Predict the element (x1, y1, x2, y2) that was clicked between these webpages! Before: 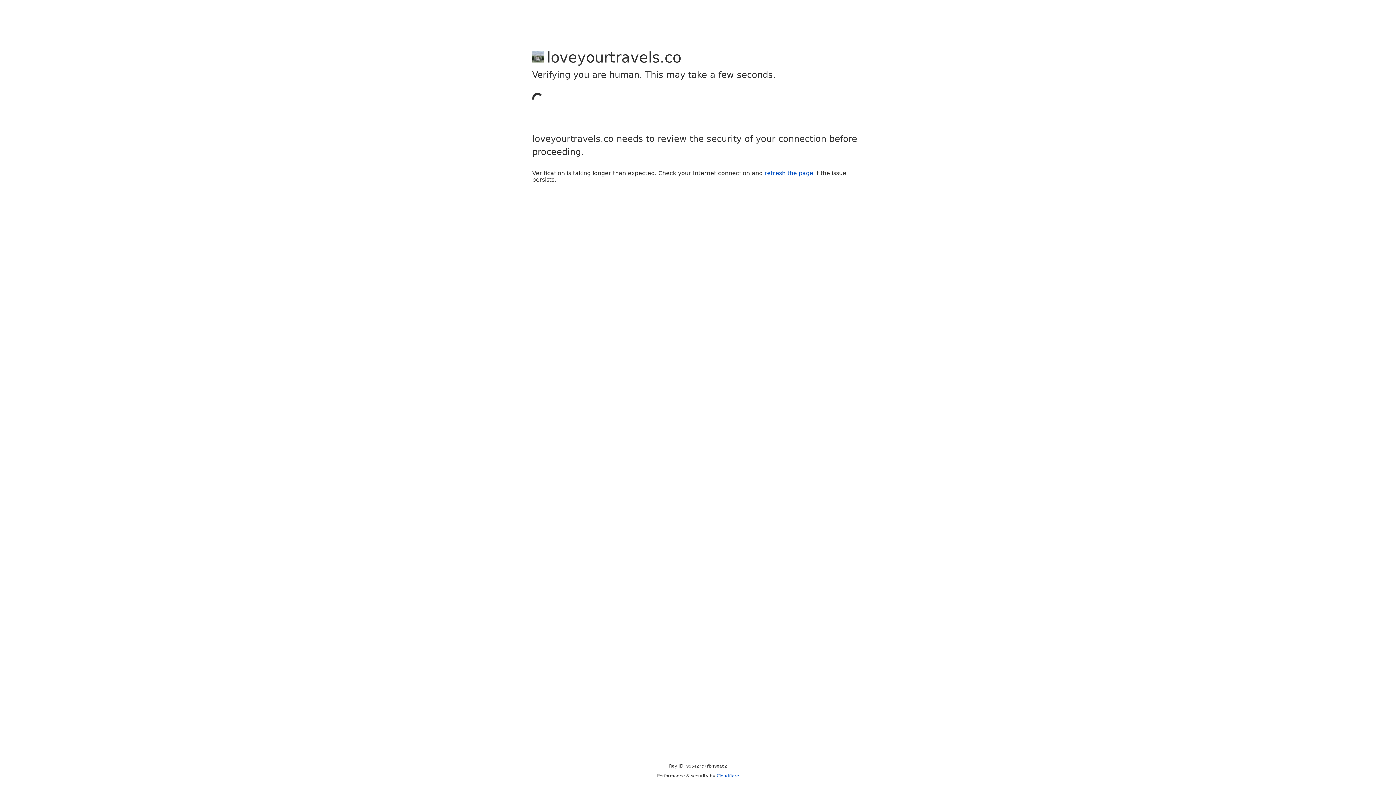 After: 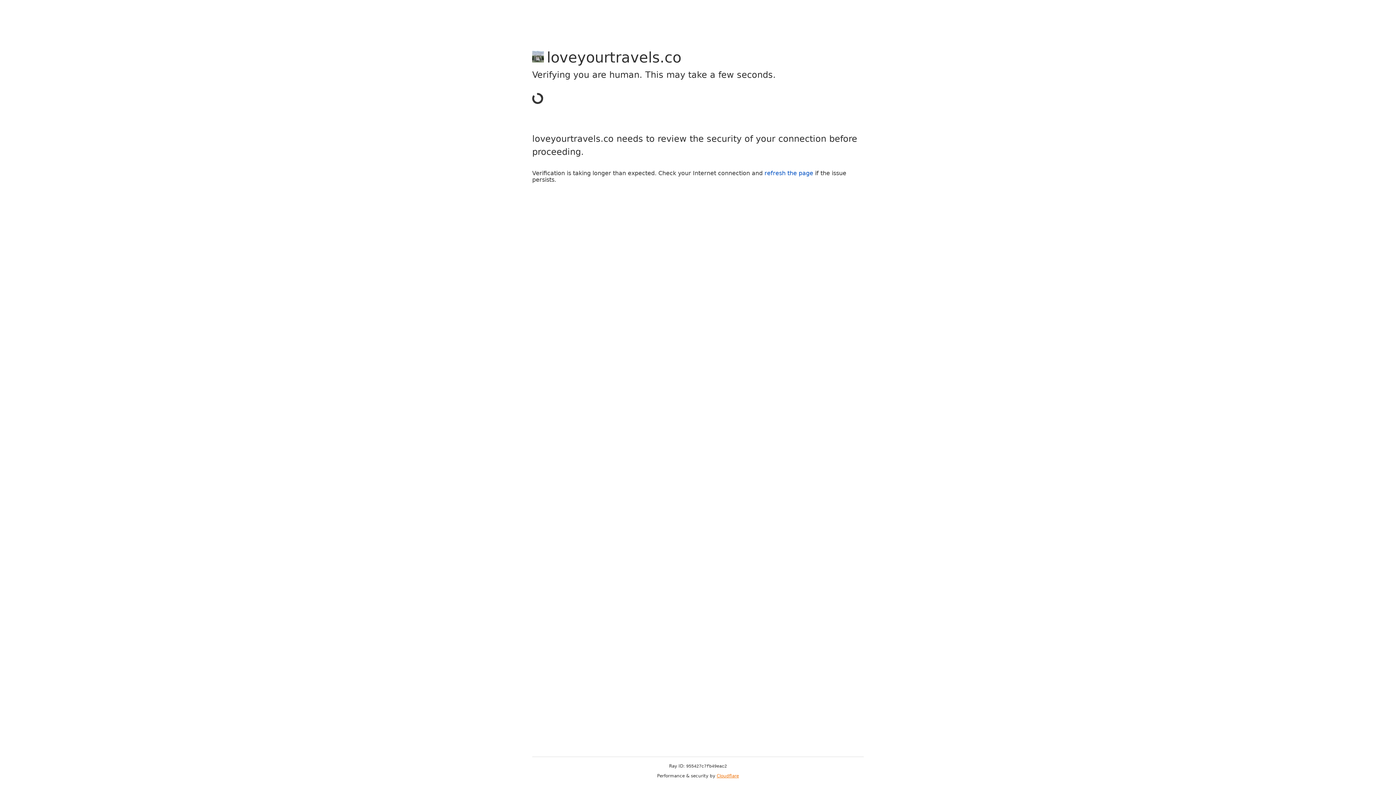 Action: label: Cloudflare bbox: (716, 773, 739, 778)